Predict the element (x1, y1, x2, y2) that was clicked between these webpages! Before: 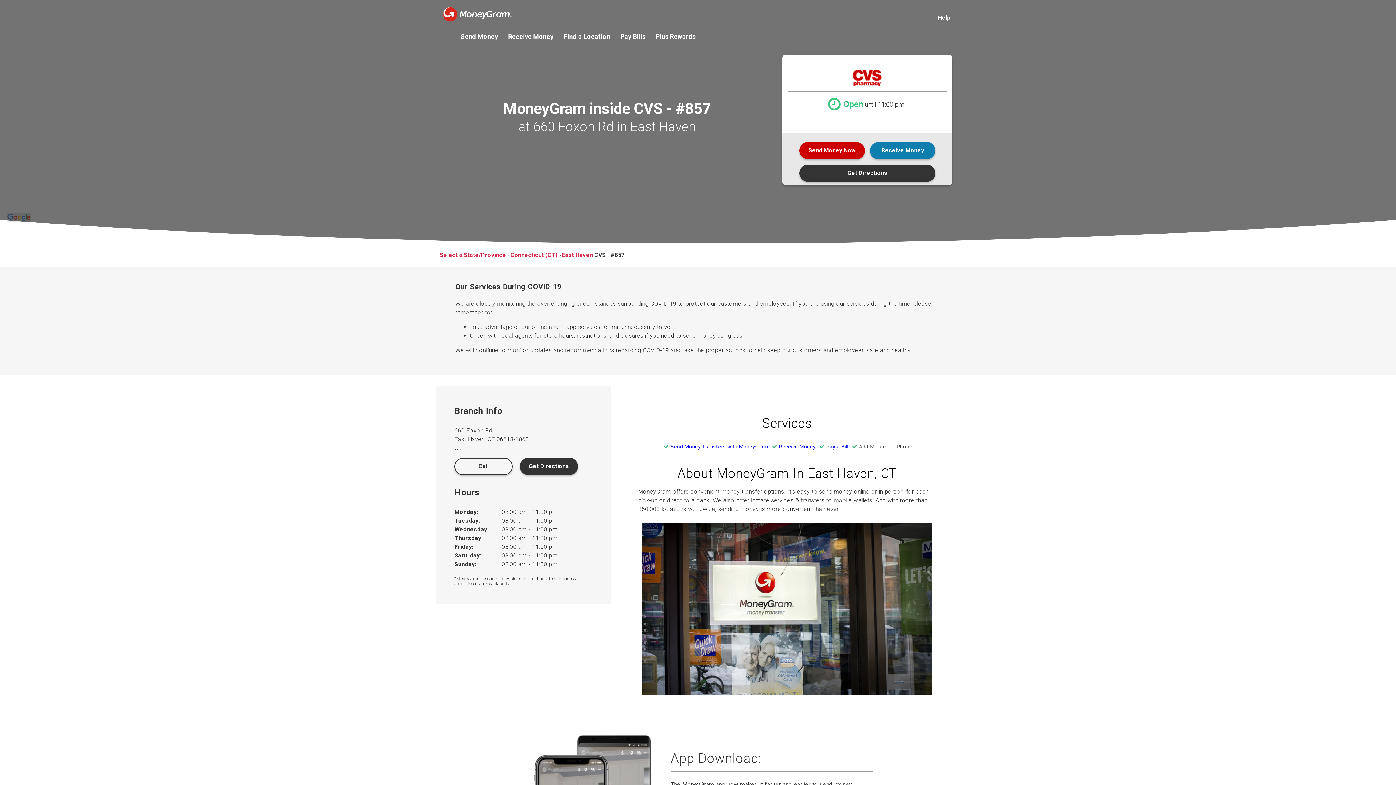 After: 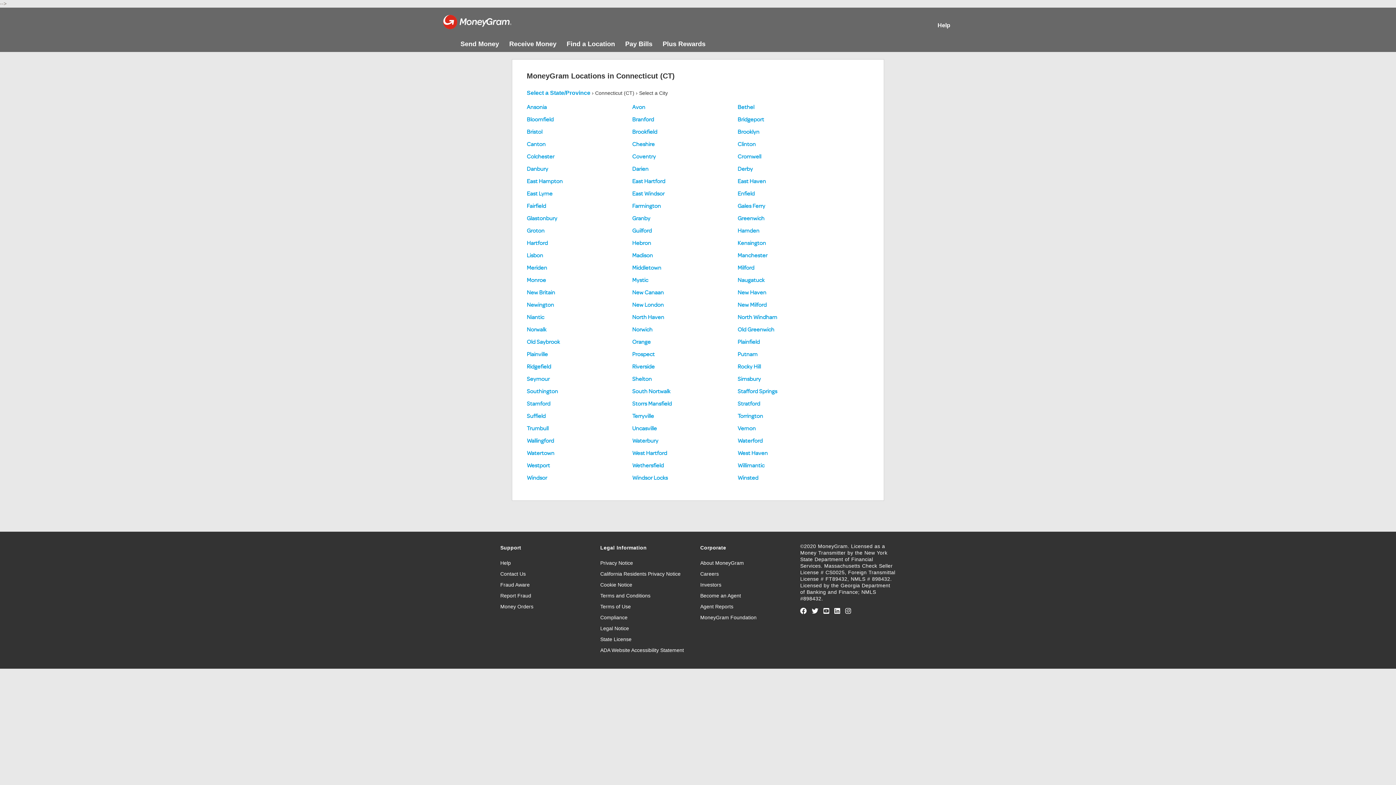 Action: label: Connecticut (CT)  bbox: (510, 251, 559, 258)